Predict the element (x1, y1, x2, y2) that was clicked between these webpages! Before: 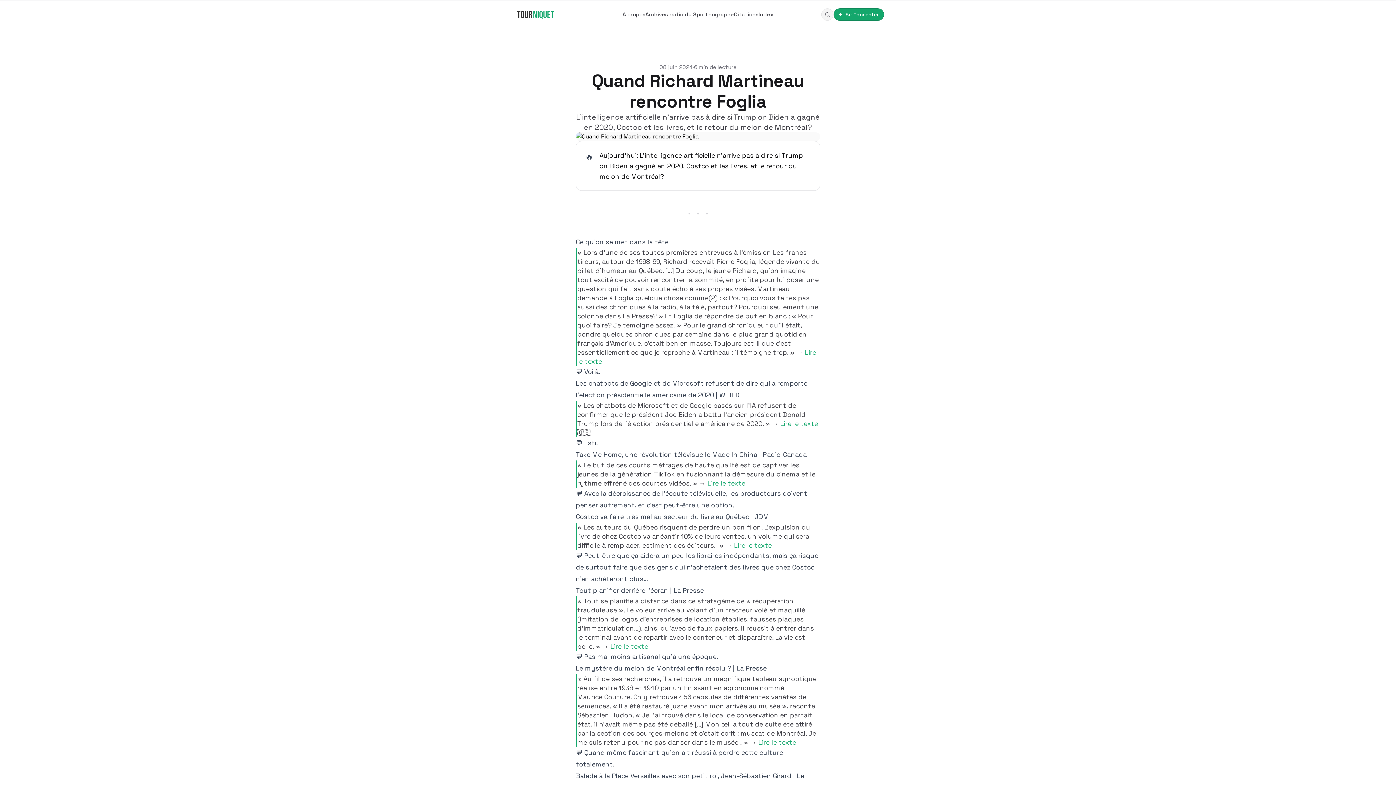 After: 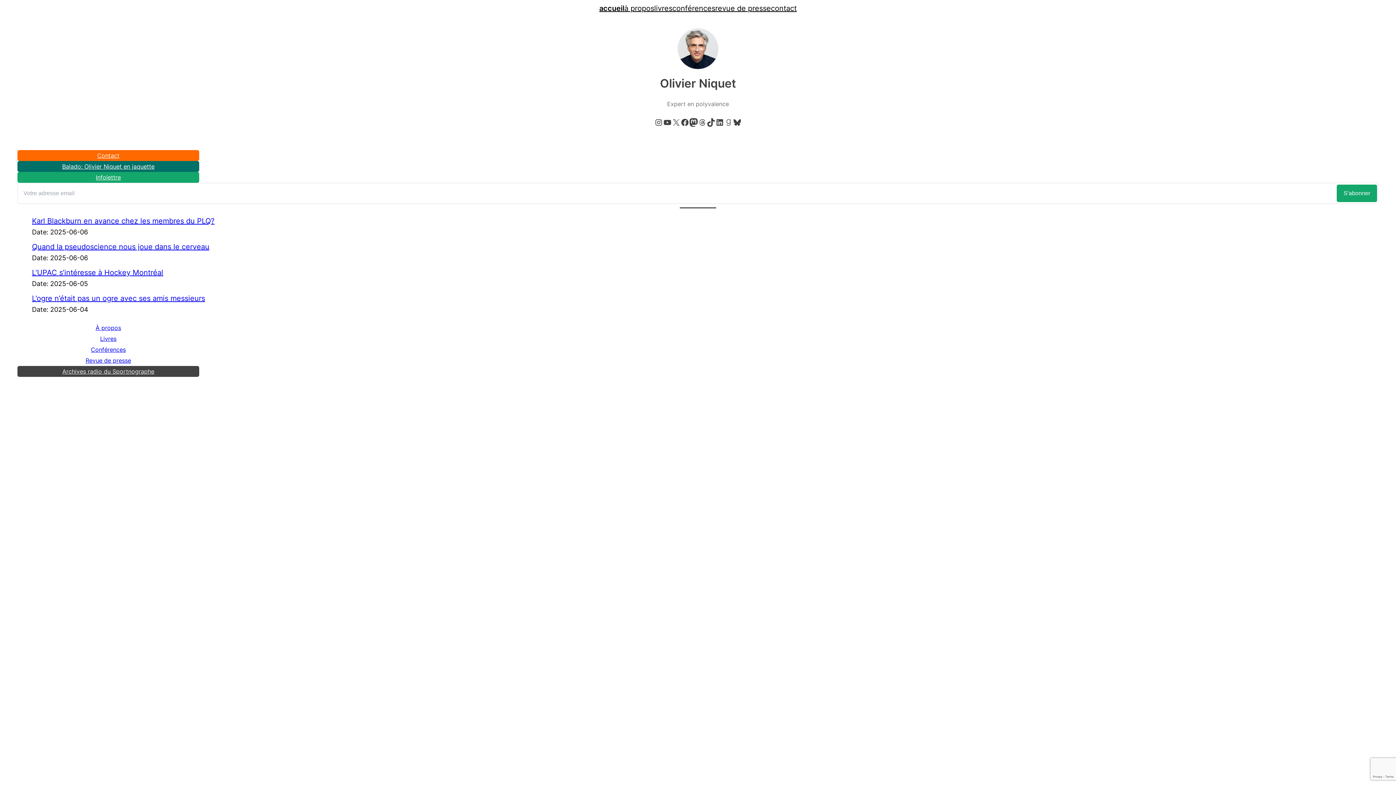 Action: label: À propos bbox: (622, 9, 645, 19)